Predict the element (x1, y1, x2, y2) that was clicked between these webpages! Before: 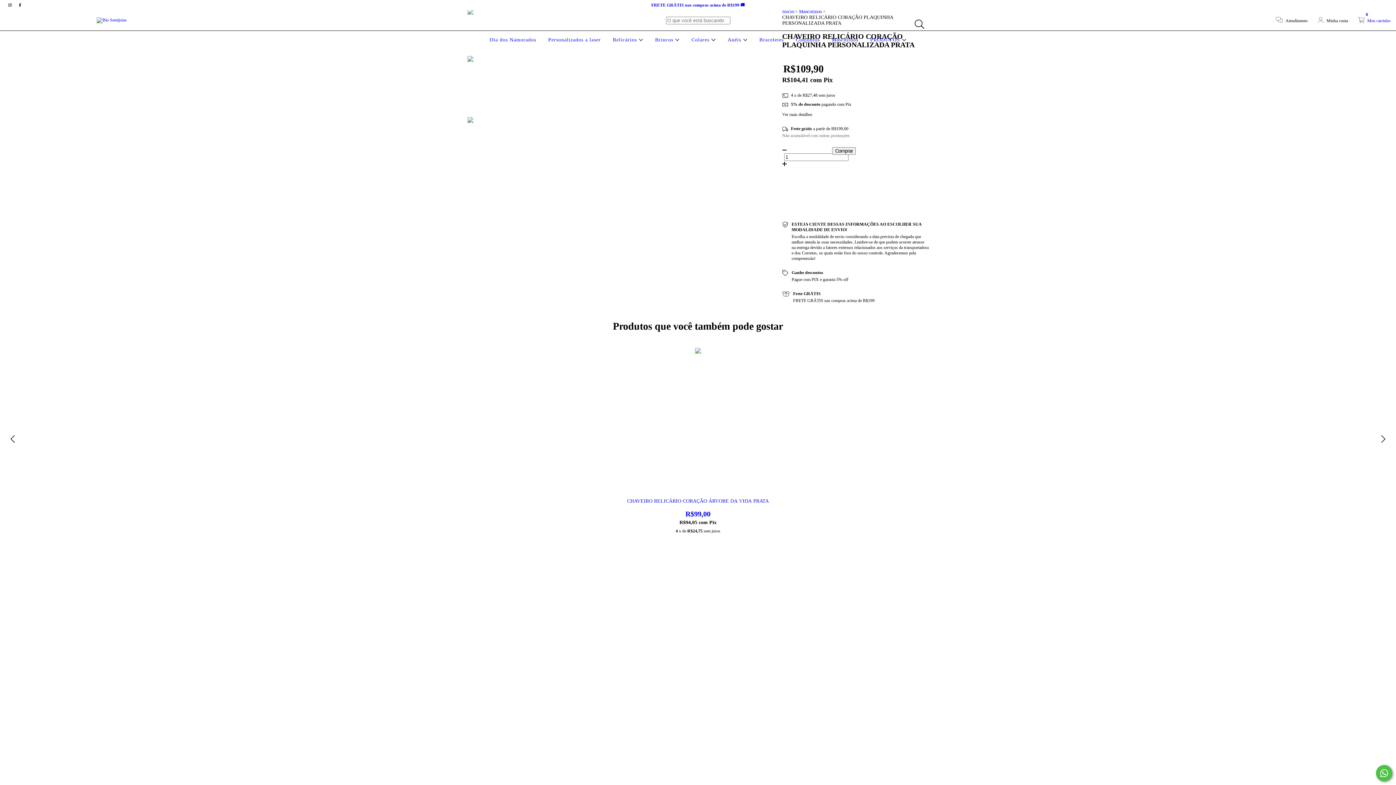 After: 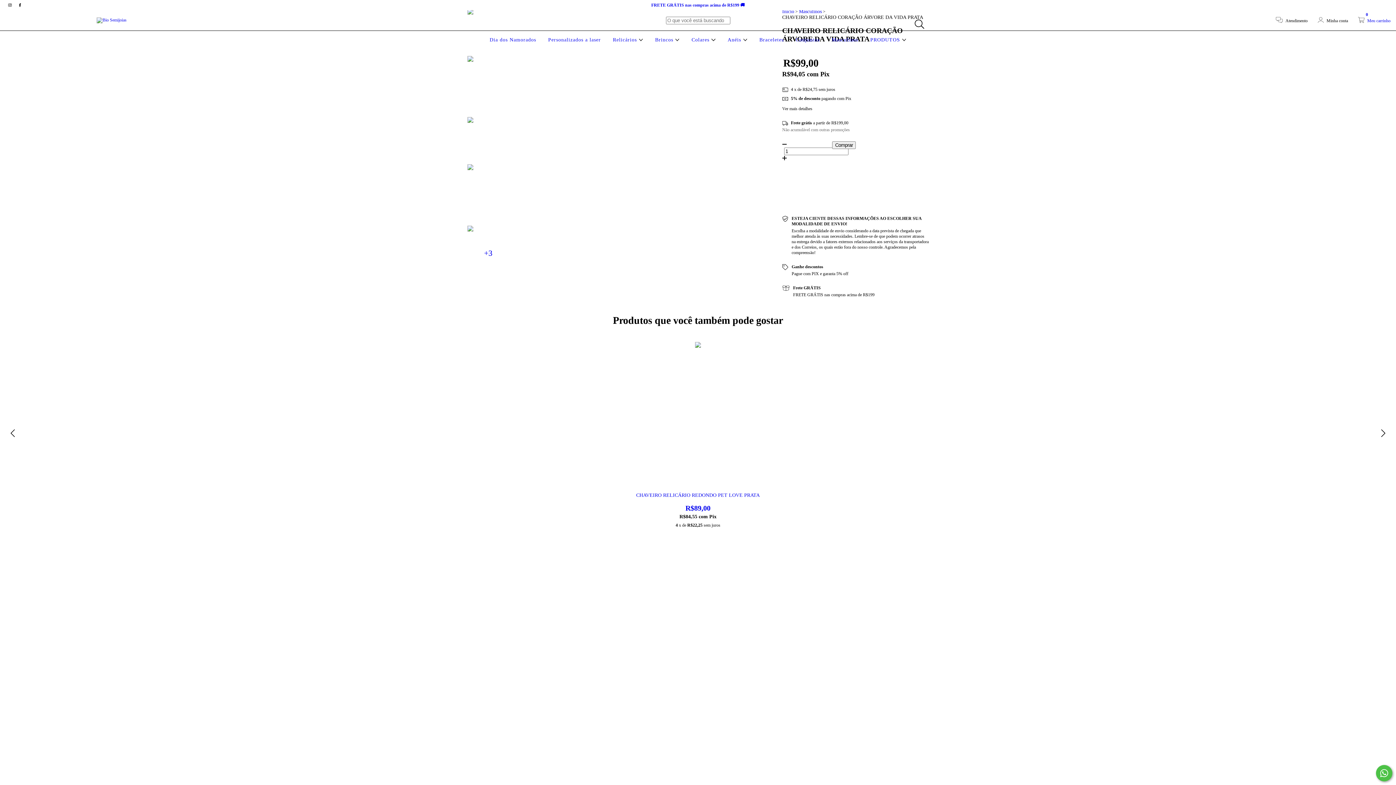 Action: label: CHAVEIRO RELICÁRIO CORAÇÃO ÁRVORE DA VIDA PRATA bbox: (474, 498, 921, 518)